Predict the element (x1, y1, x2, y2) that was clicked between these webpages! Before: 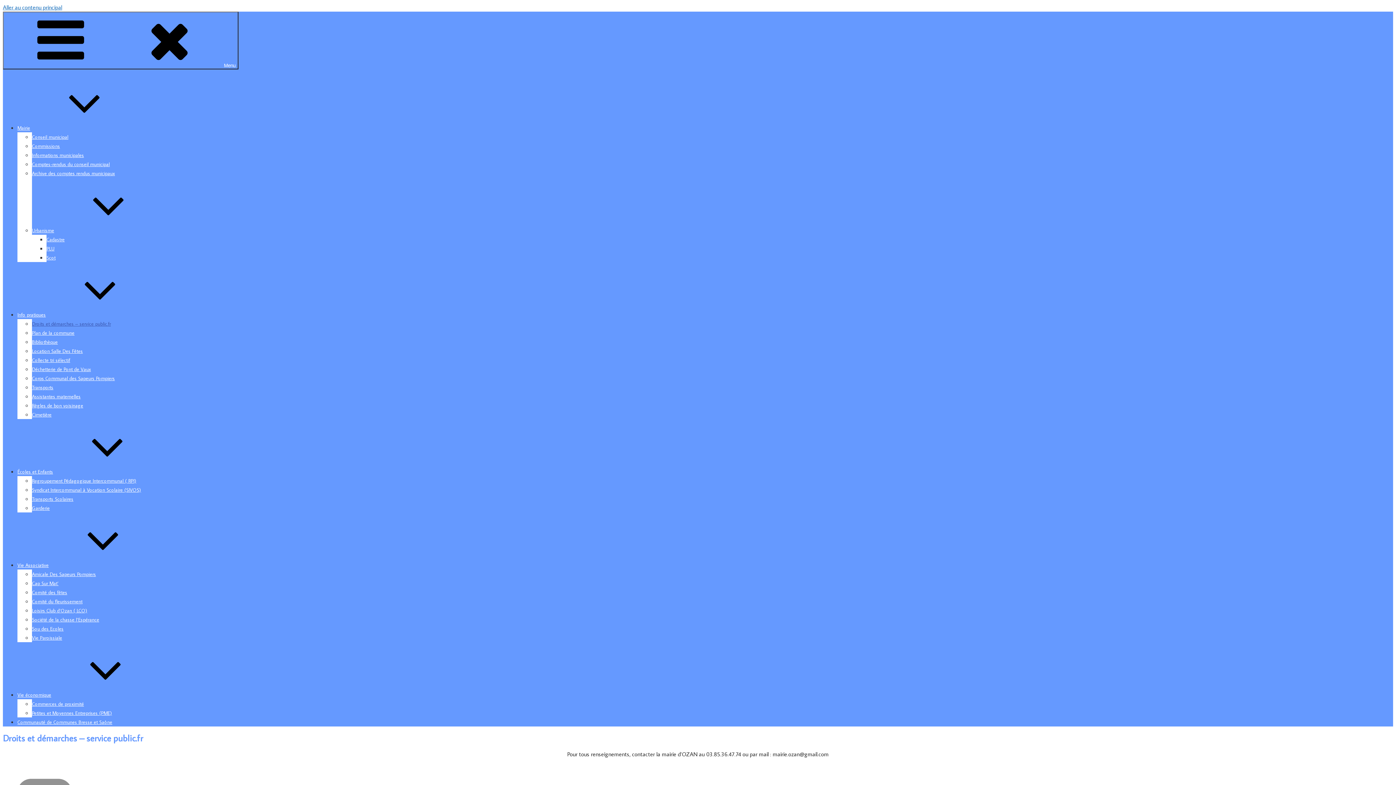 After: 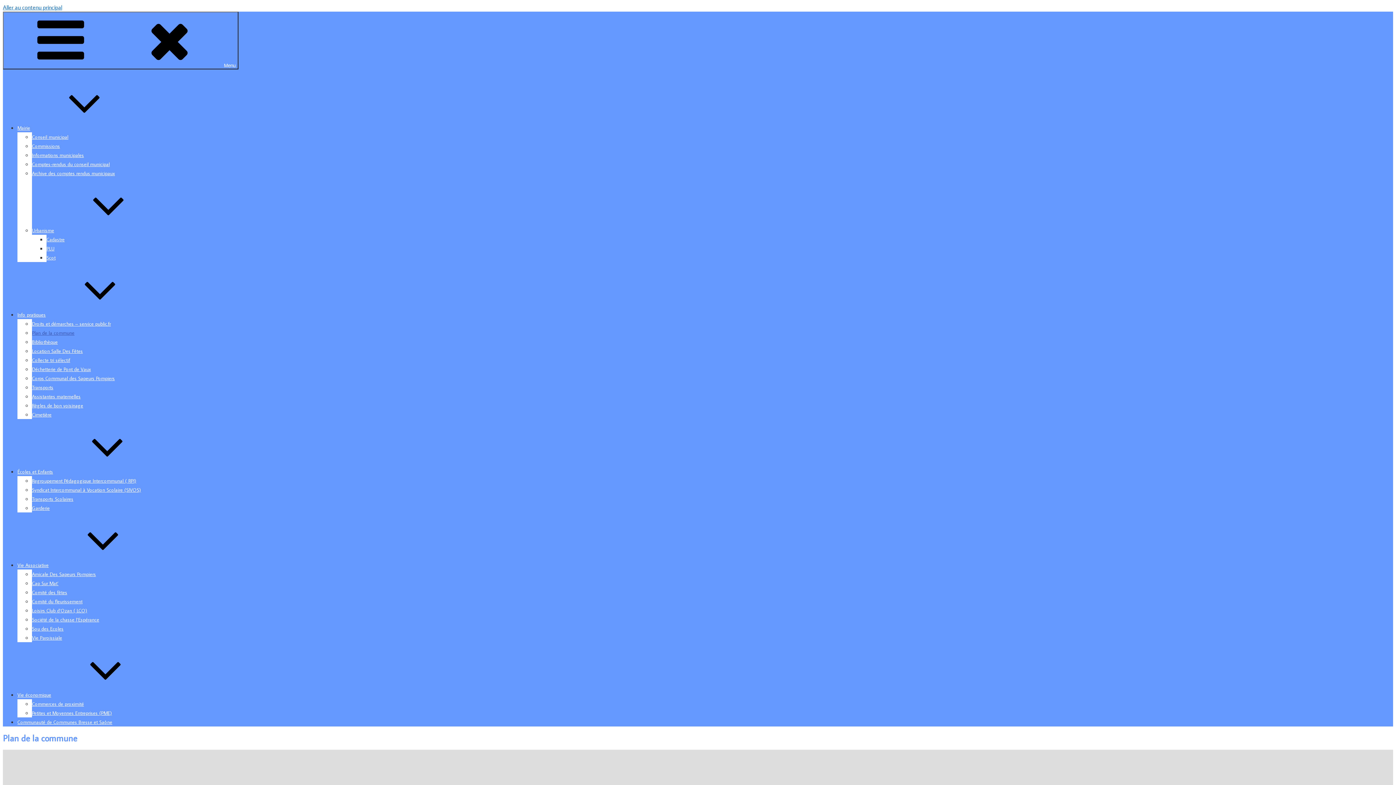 Action: label: Plan de la commune bbox: (32, 329, 74, 336)